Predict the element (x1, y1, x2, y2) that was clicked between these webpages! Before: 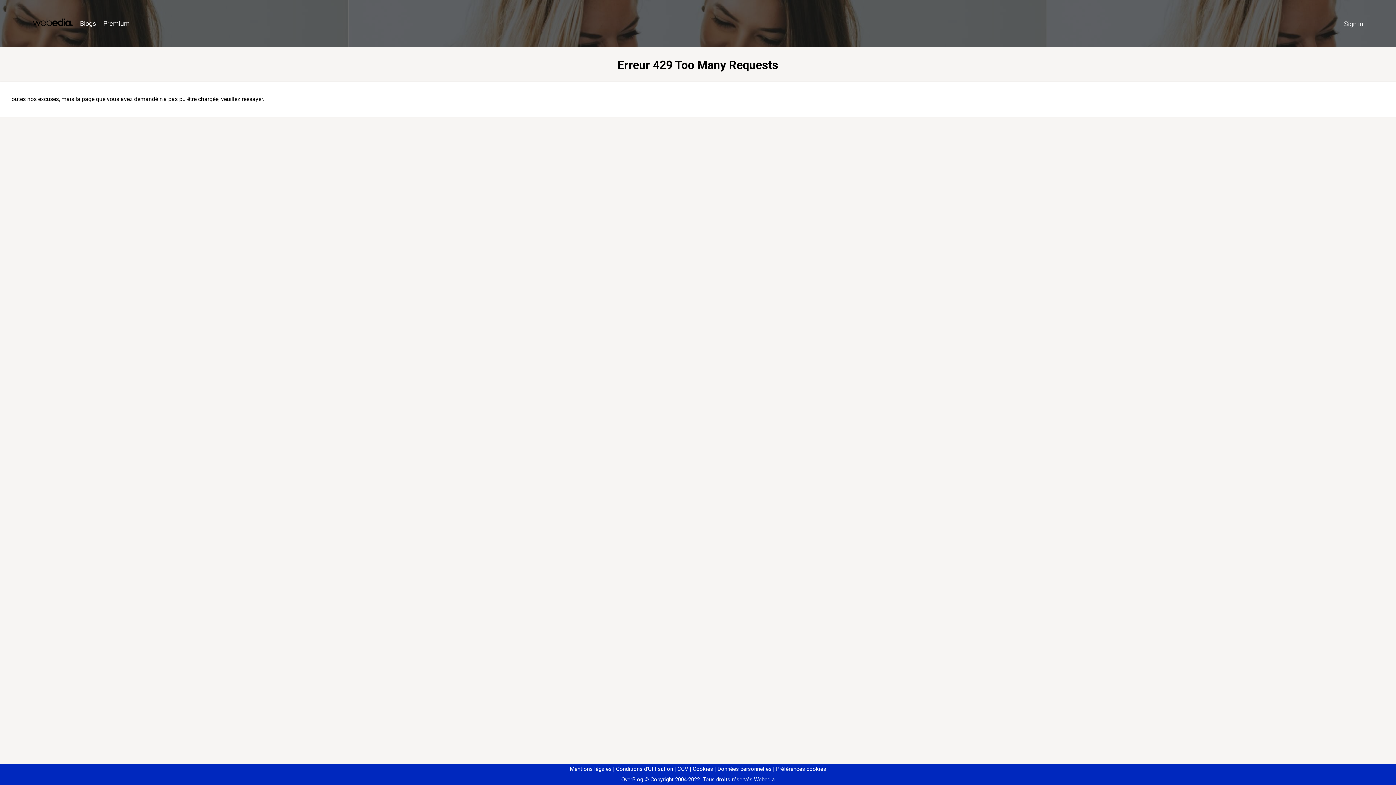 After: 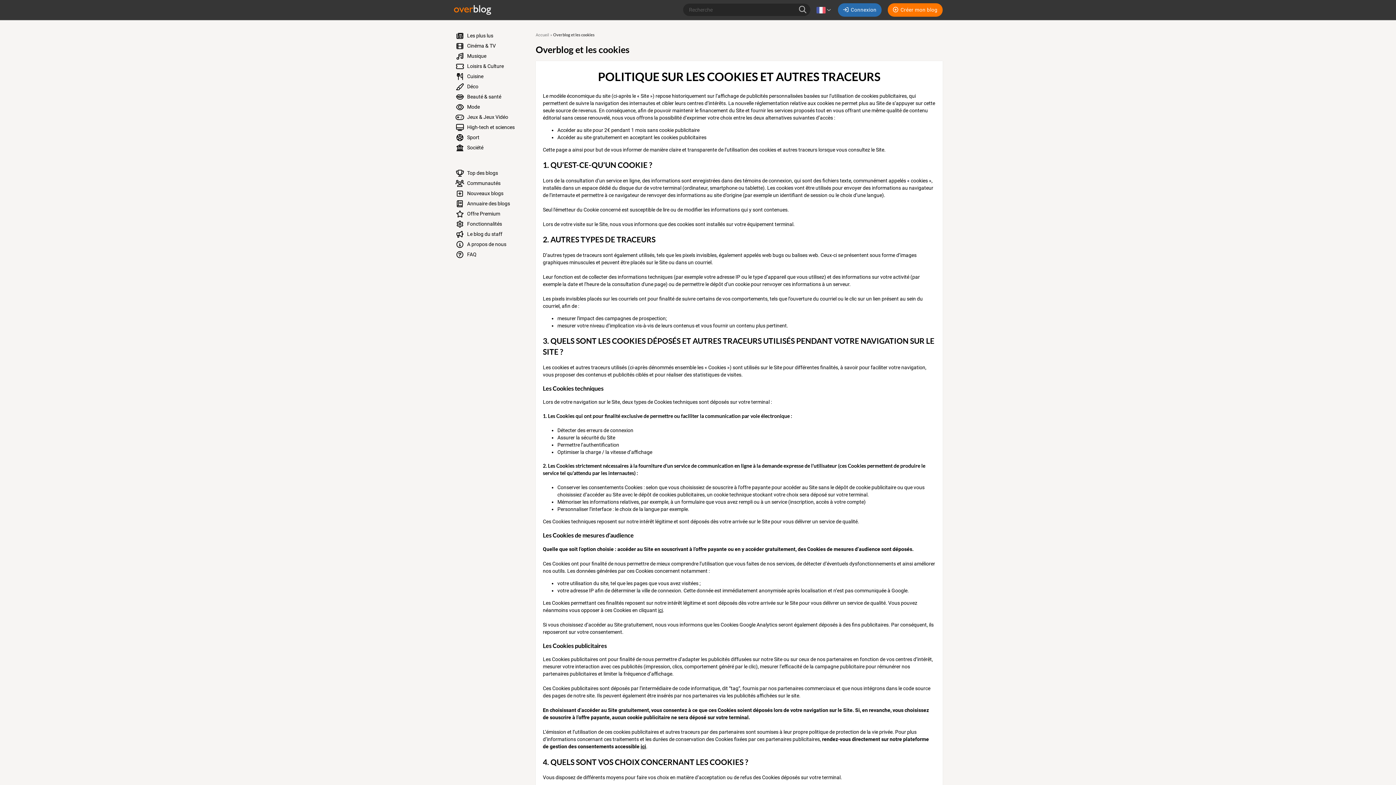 Action: bbox: (690, 766, 713, 772) label: Cookies